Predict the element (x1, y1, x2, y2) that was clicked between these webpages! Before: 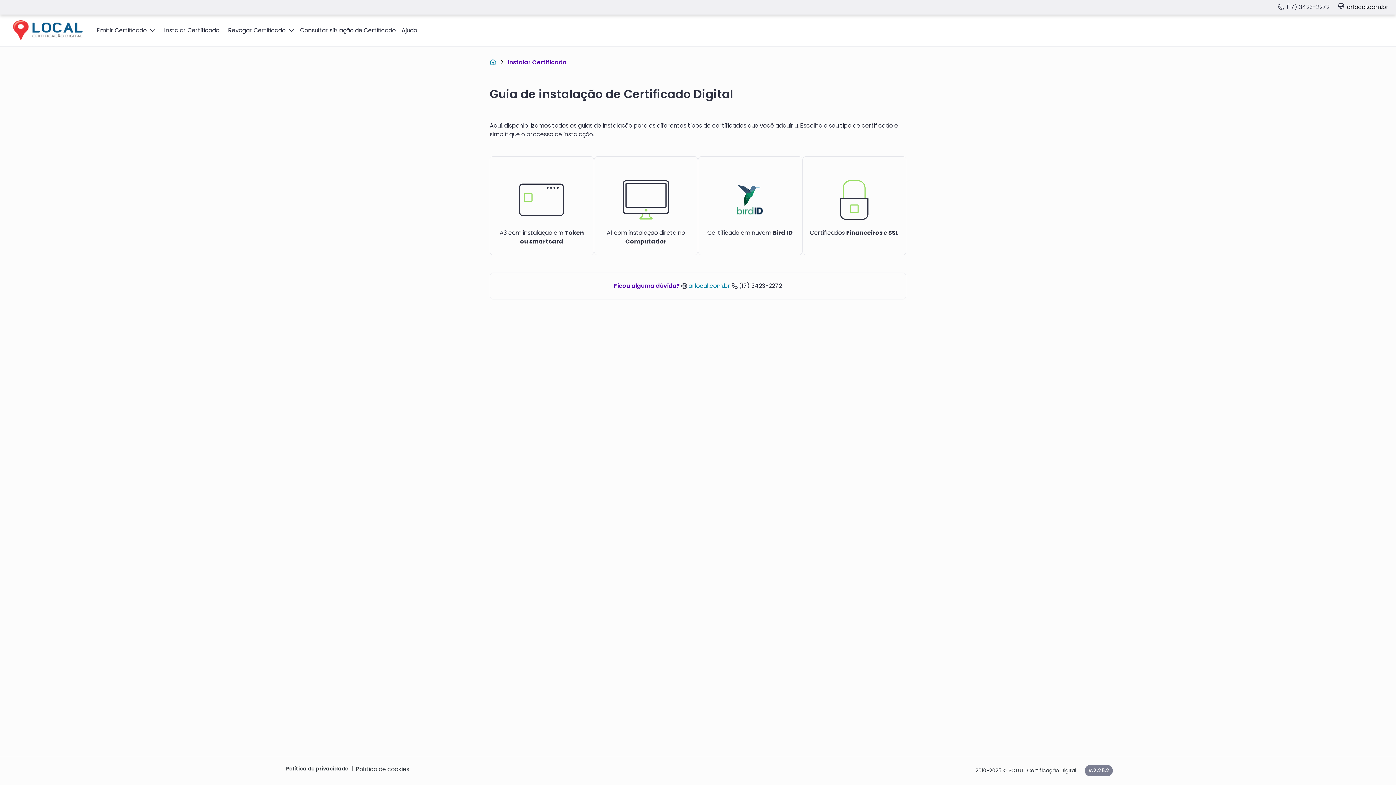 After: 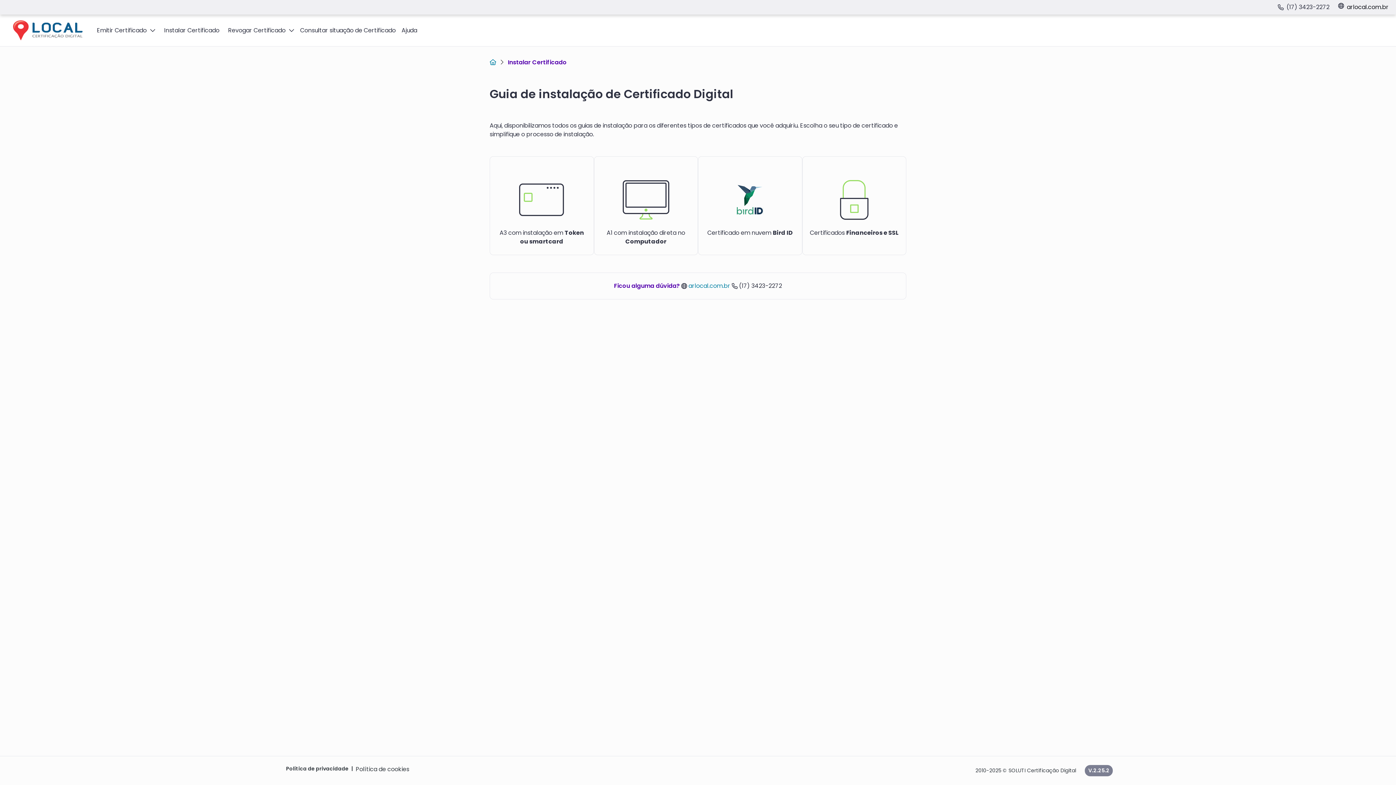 Action: bbox: (508, 58, 566, 66) label: Instalar Certificado